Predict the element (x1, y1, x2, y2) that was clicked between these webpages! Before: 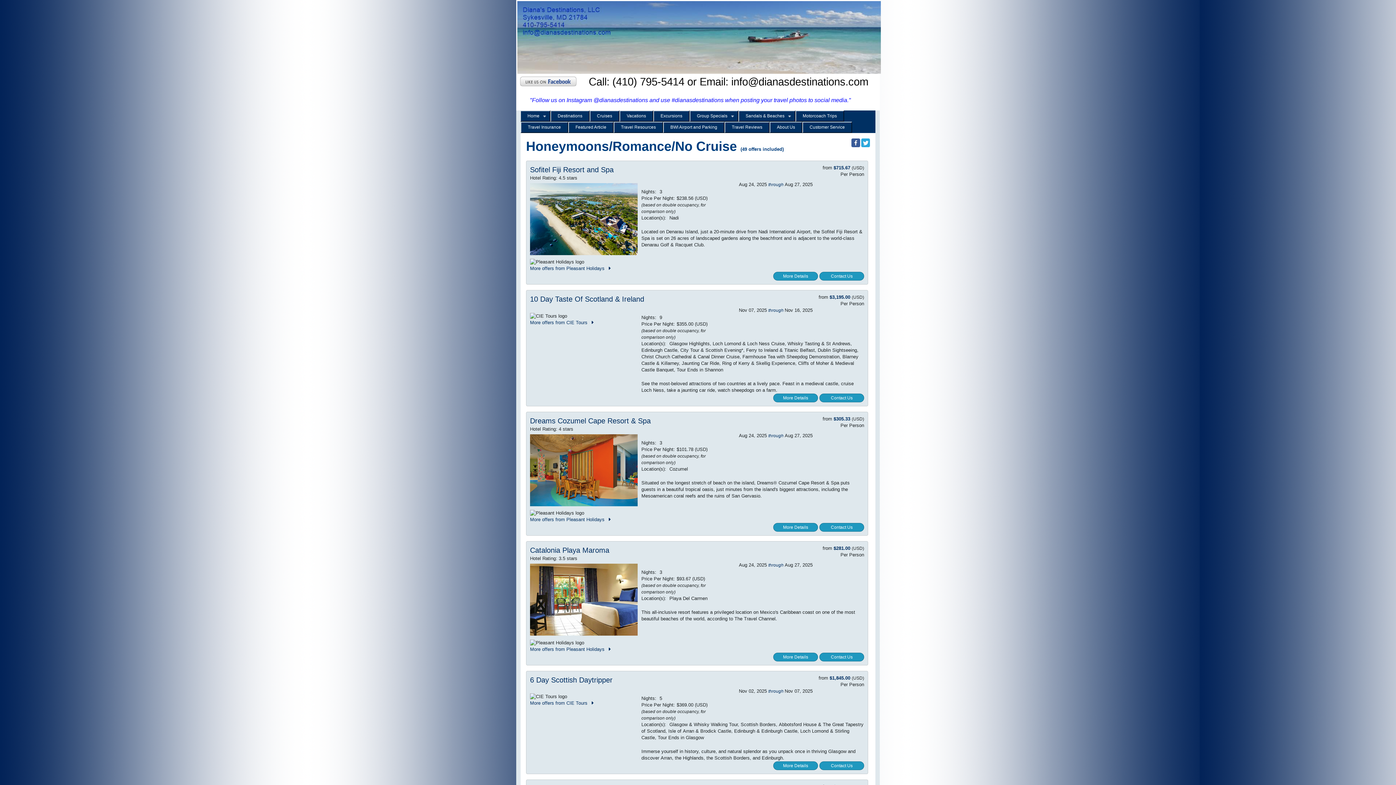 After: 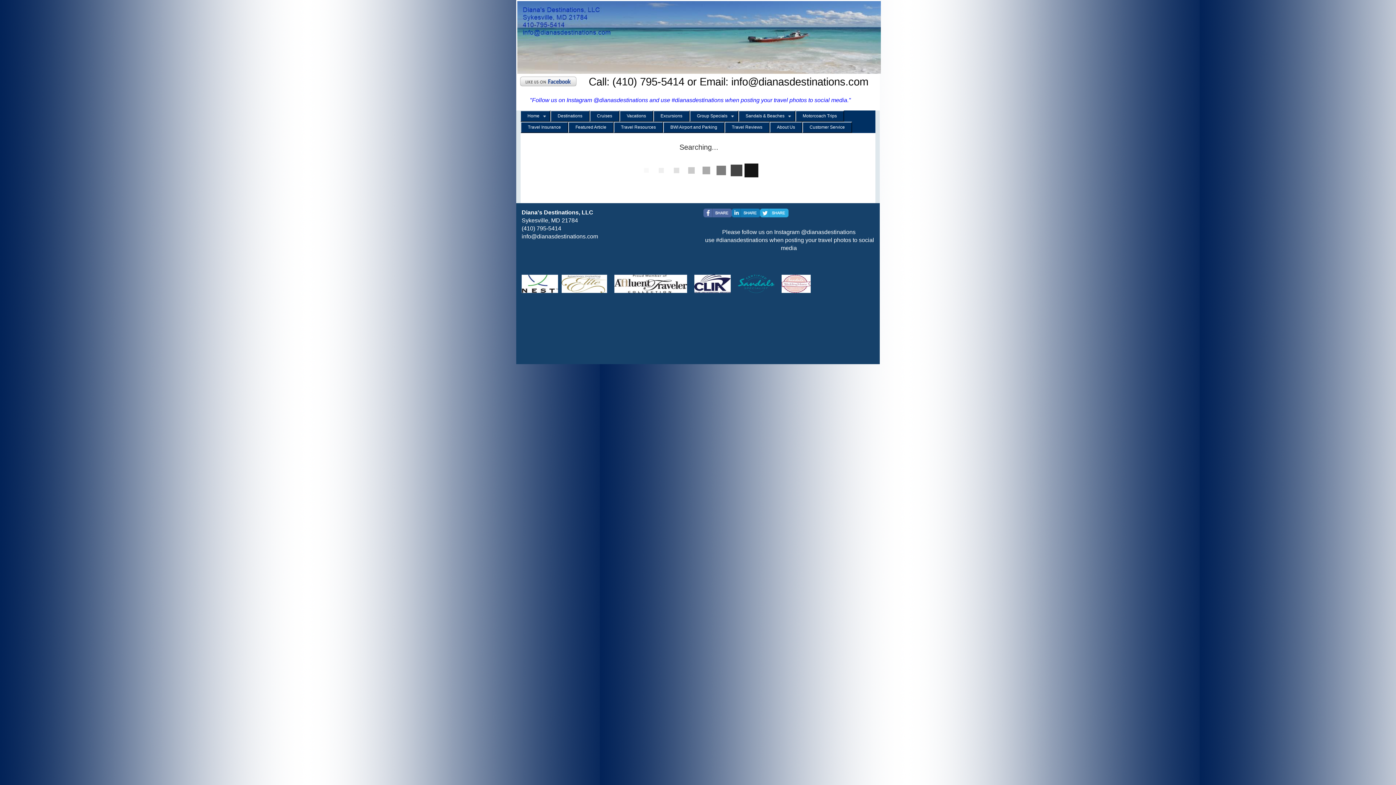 Action: bbox: (530, 700, 593, 706) label: More offers from CIE Tours